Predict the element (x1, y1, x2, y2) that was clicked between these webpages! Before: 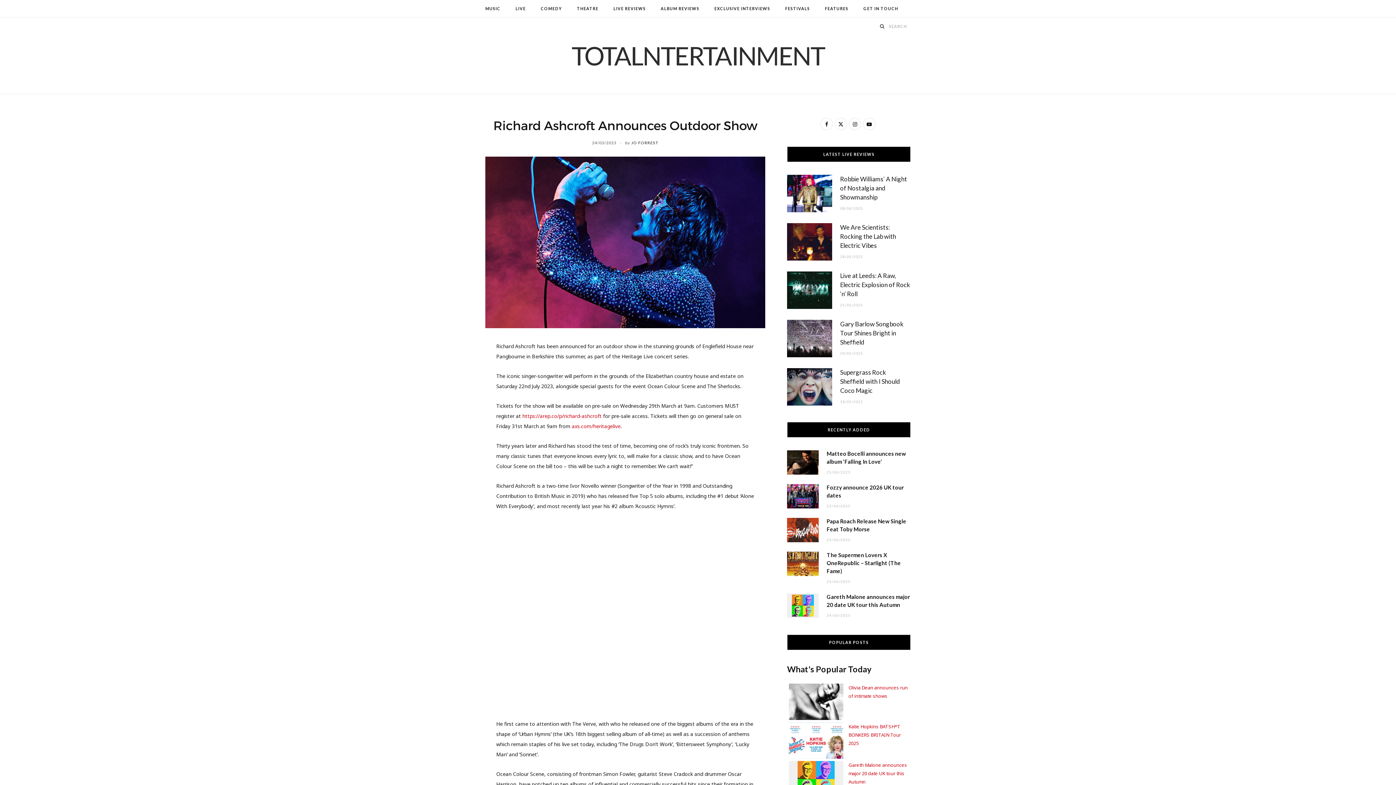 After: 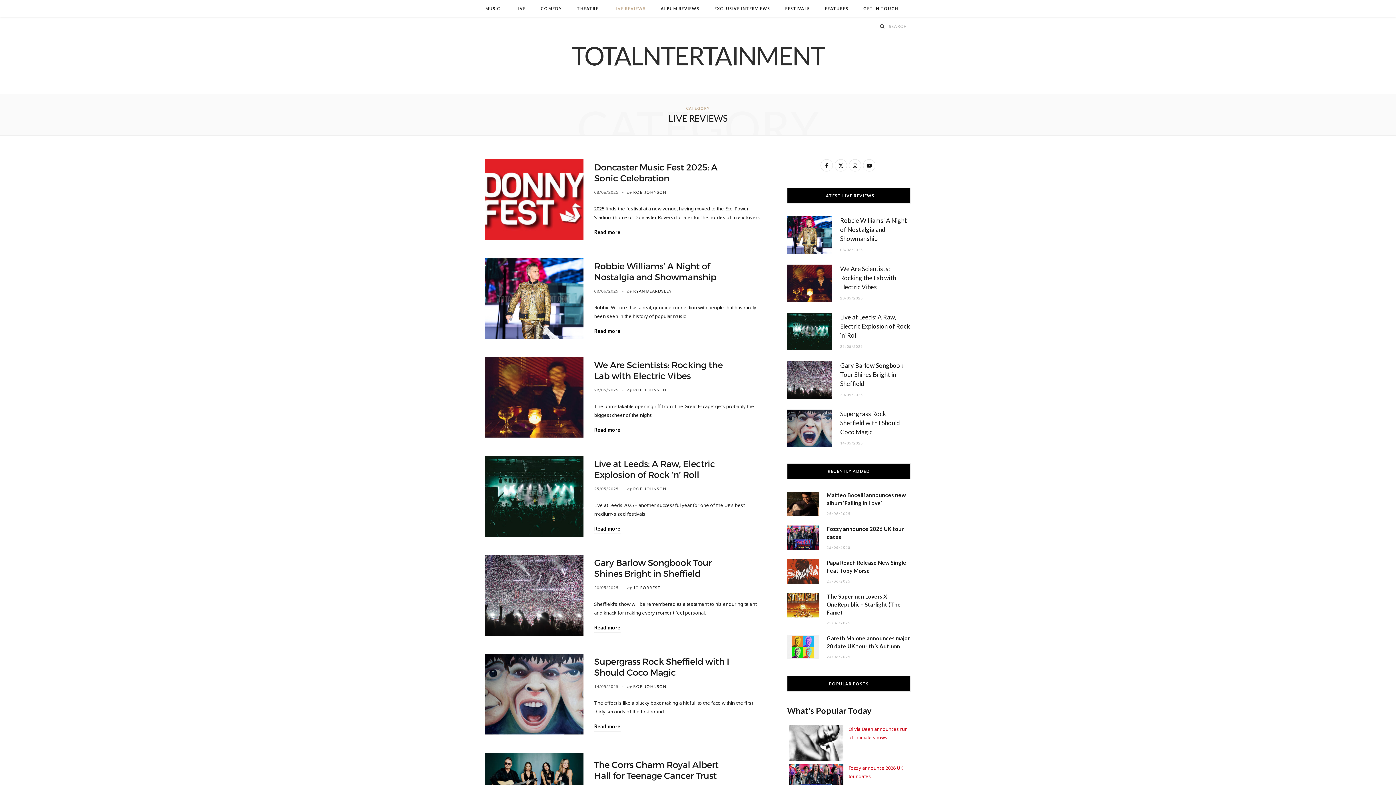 Action: label: LIVE REVIEWS bbox: (606, 0, 652, 17)